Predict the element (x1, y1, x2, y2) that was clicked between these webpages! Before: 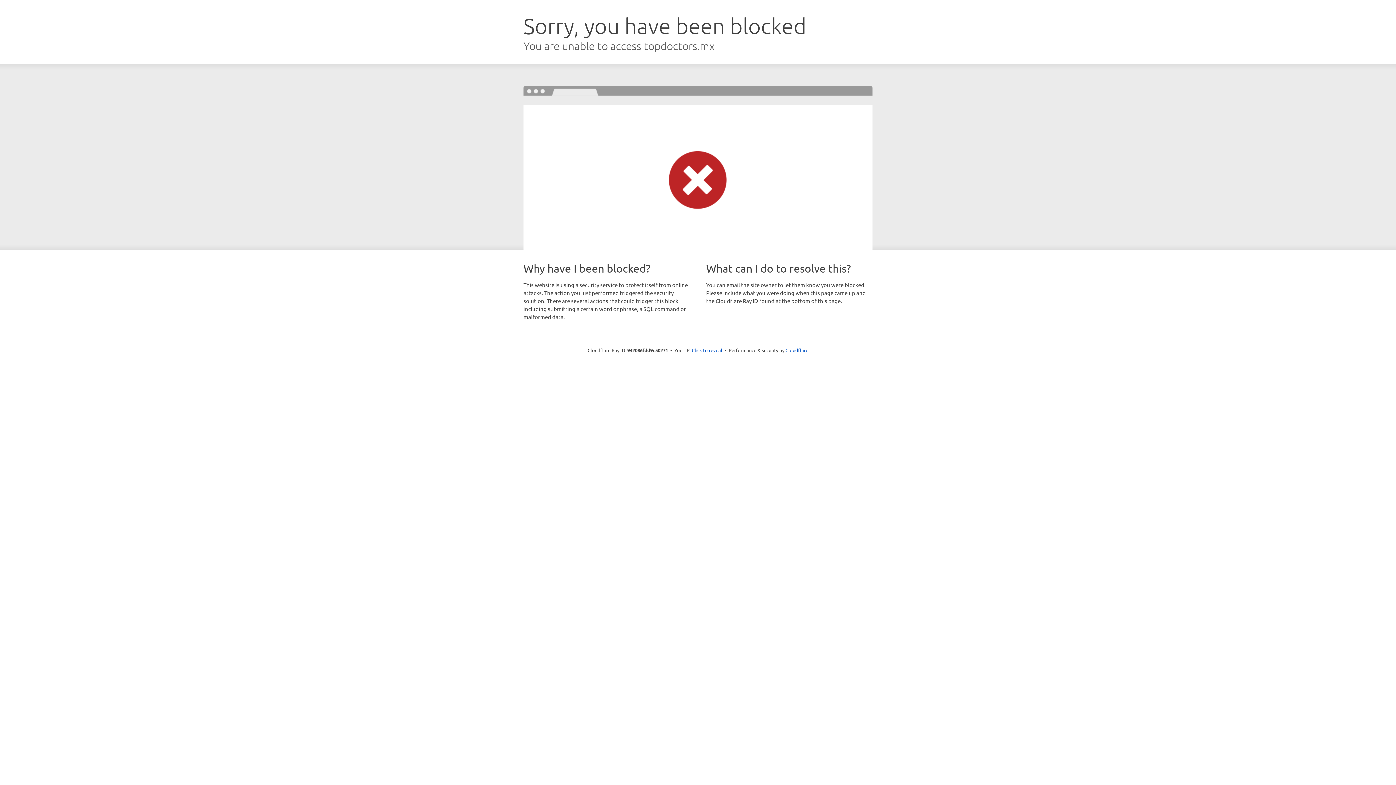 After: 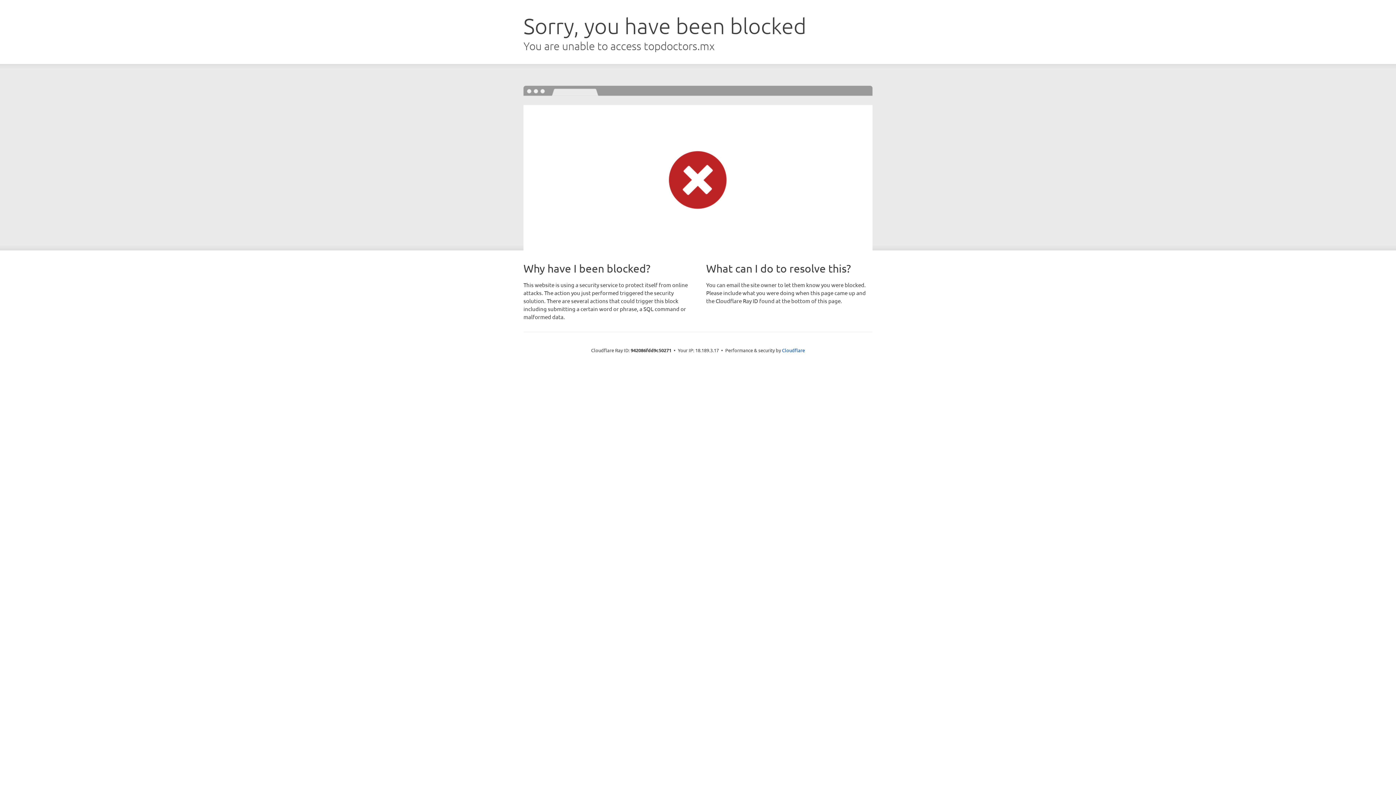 Action: bbox: (692, 346, 722, 353) label: Click to reveal